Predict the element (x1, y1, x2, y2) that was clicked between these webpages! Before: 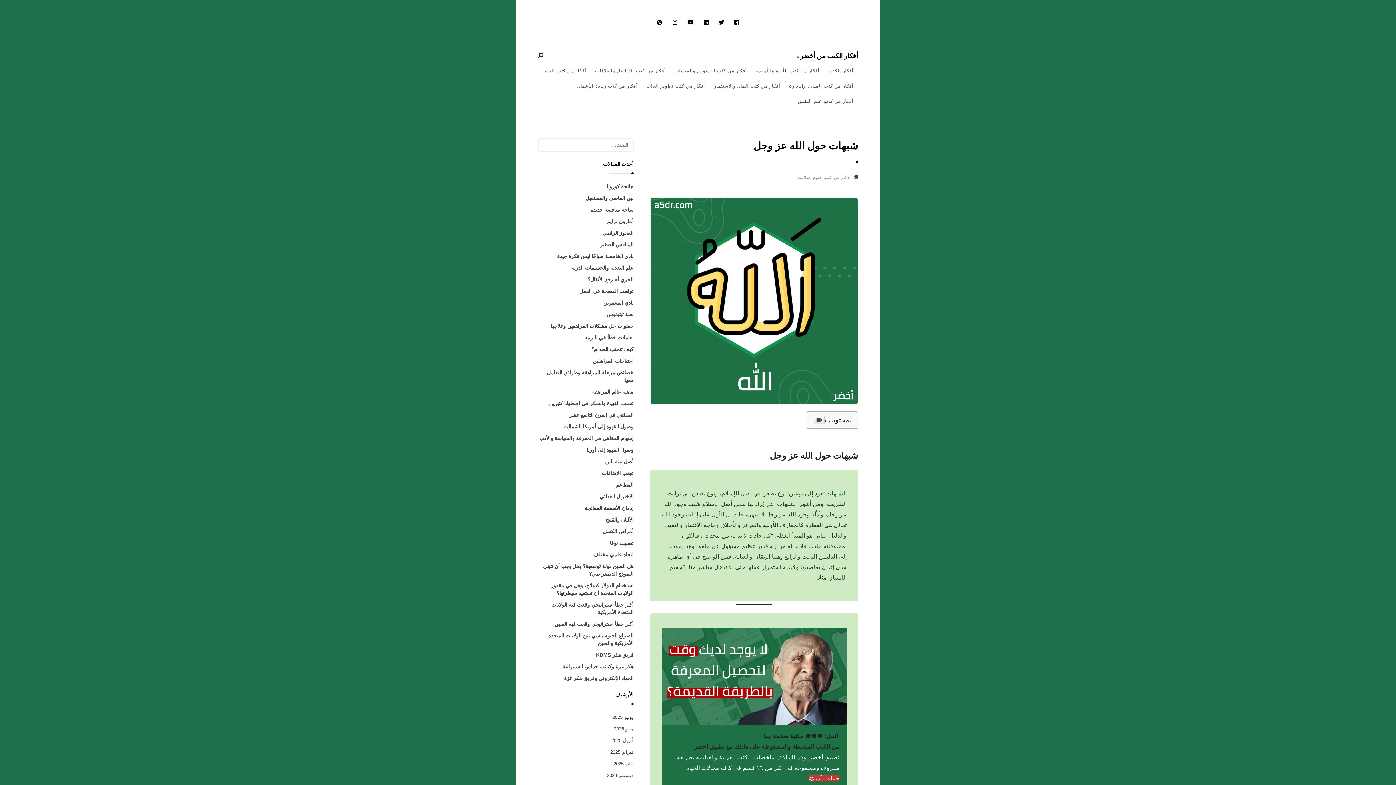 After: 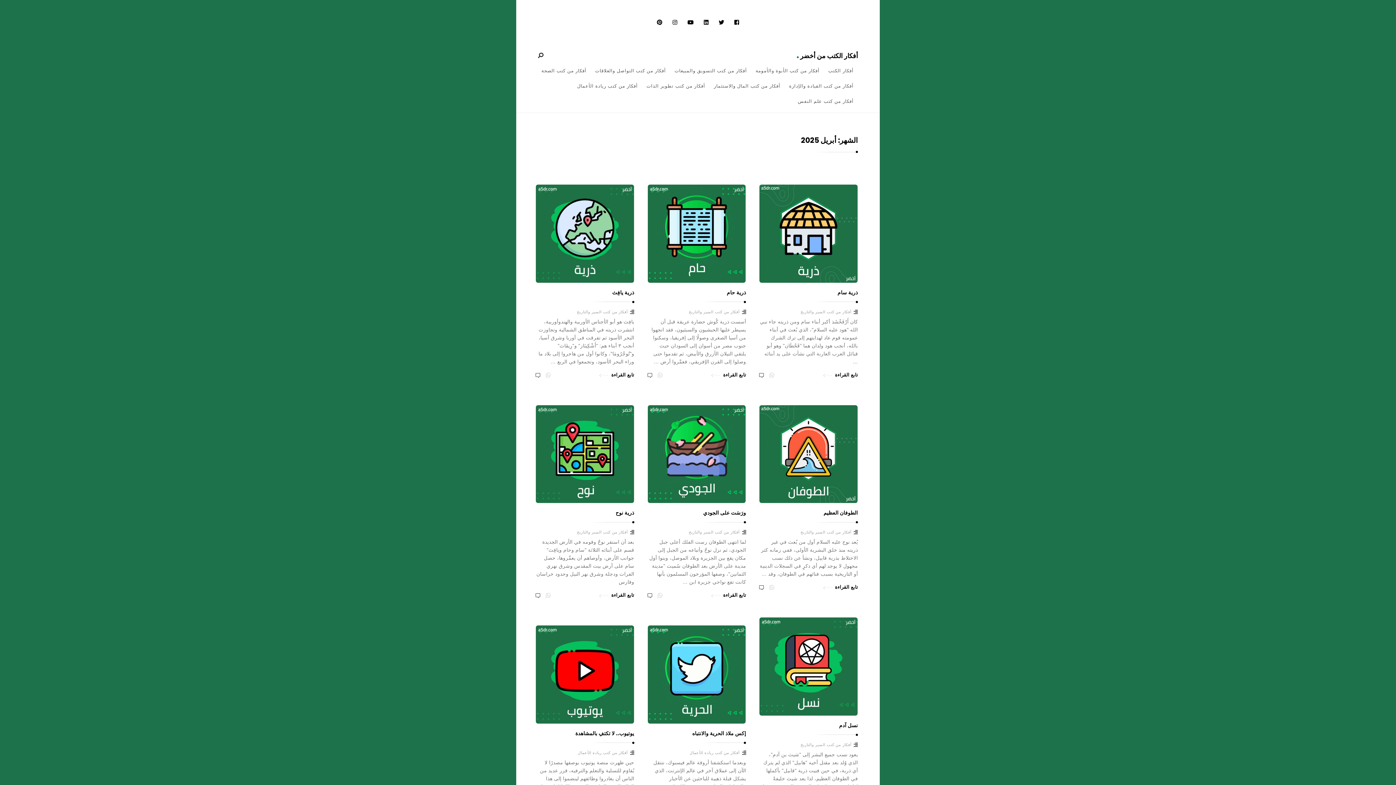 Action: bbox: (611, 738, 633, 743) label: أبريل 2025